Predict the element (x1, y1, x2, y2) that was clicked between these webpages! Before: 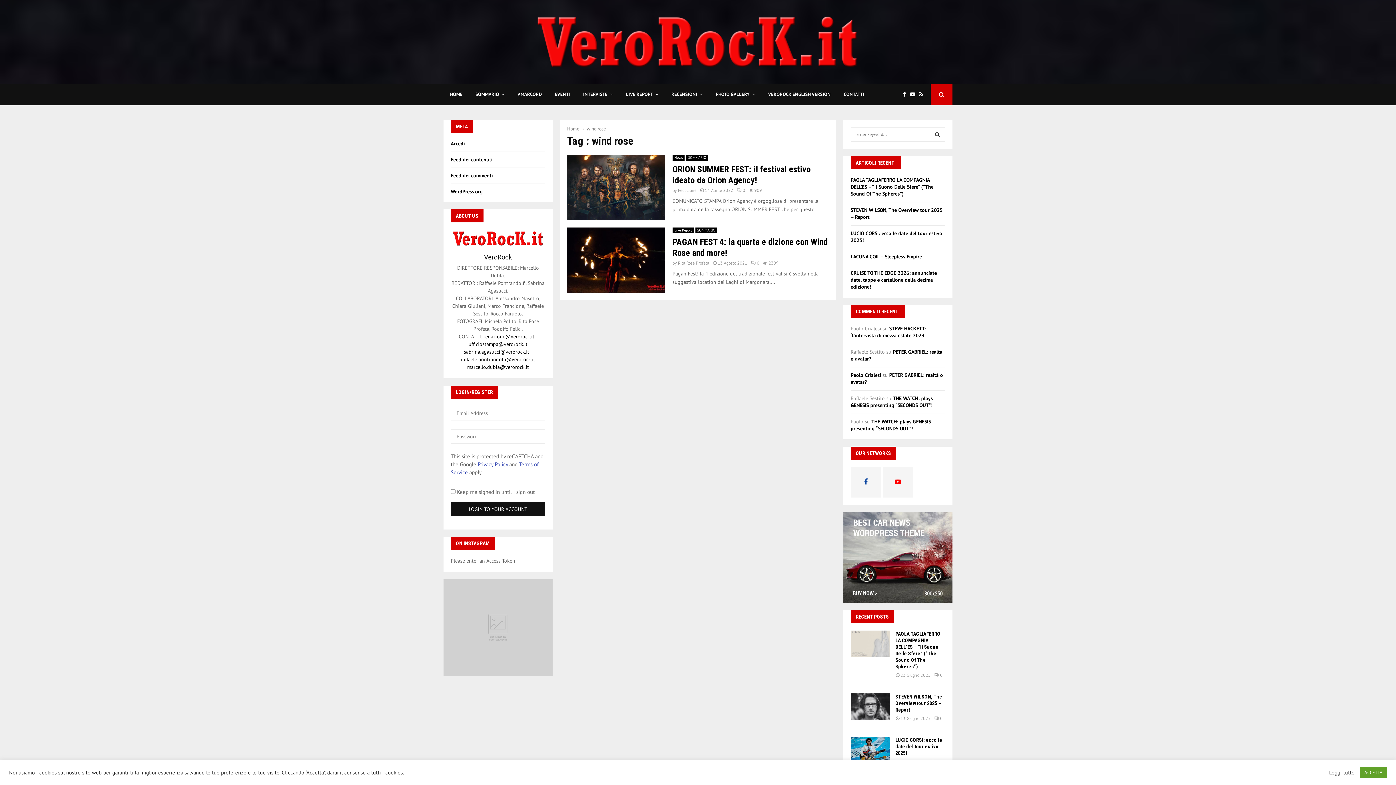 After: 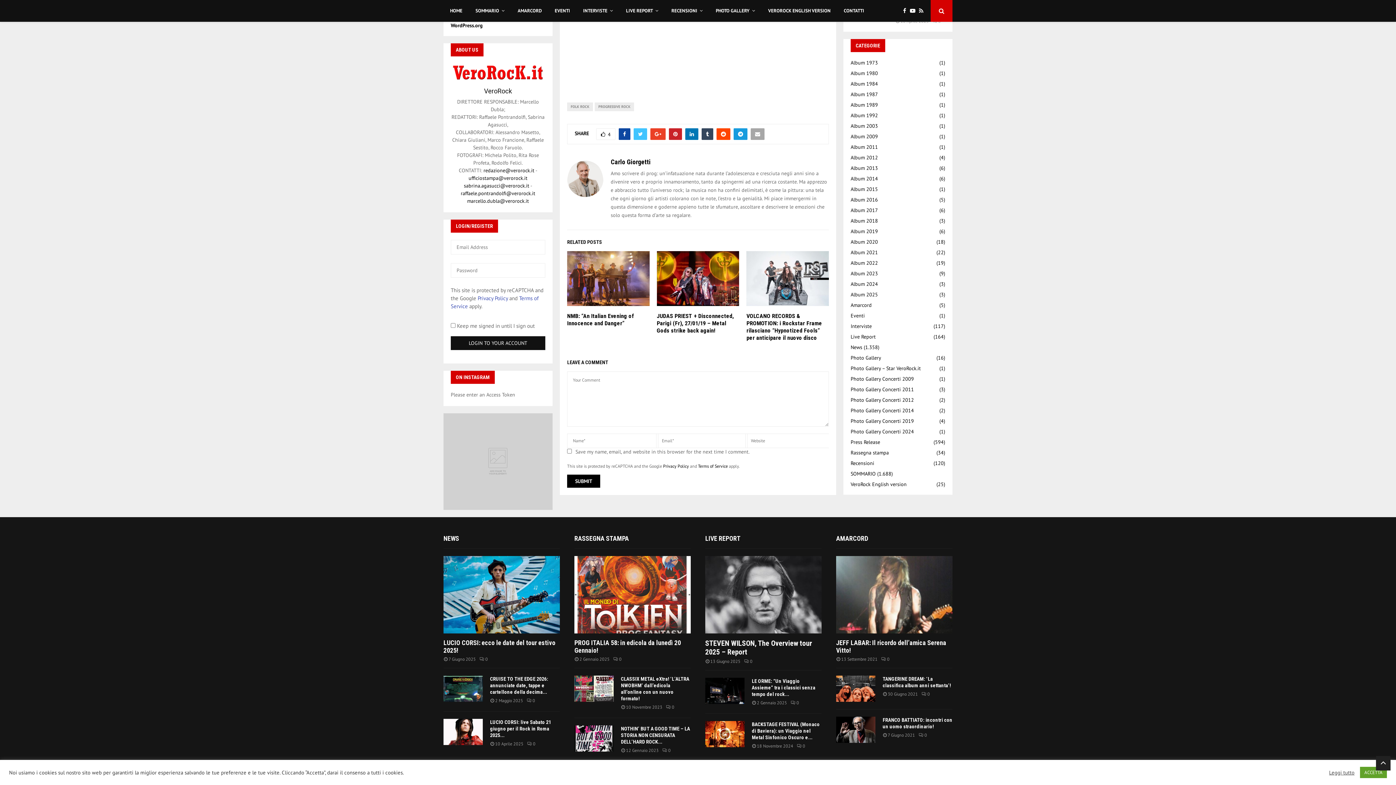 Action: bbox: (934, 672, 942, 678) label: 0